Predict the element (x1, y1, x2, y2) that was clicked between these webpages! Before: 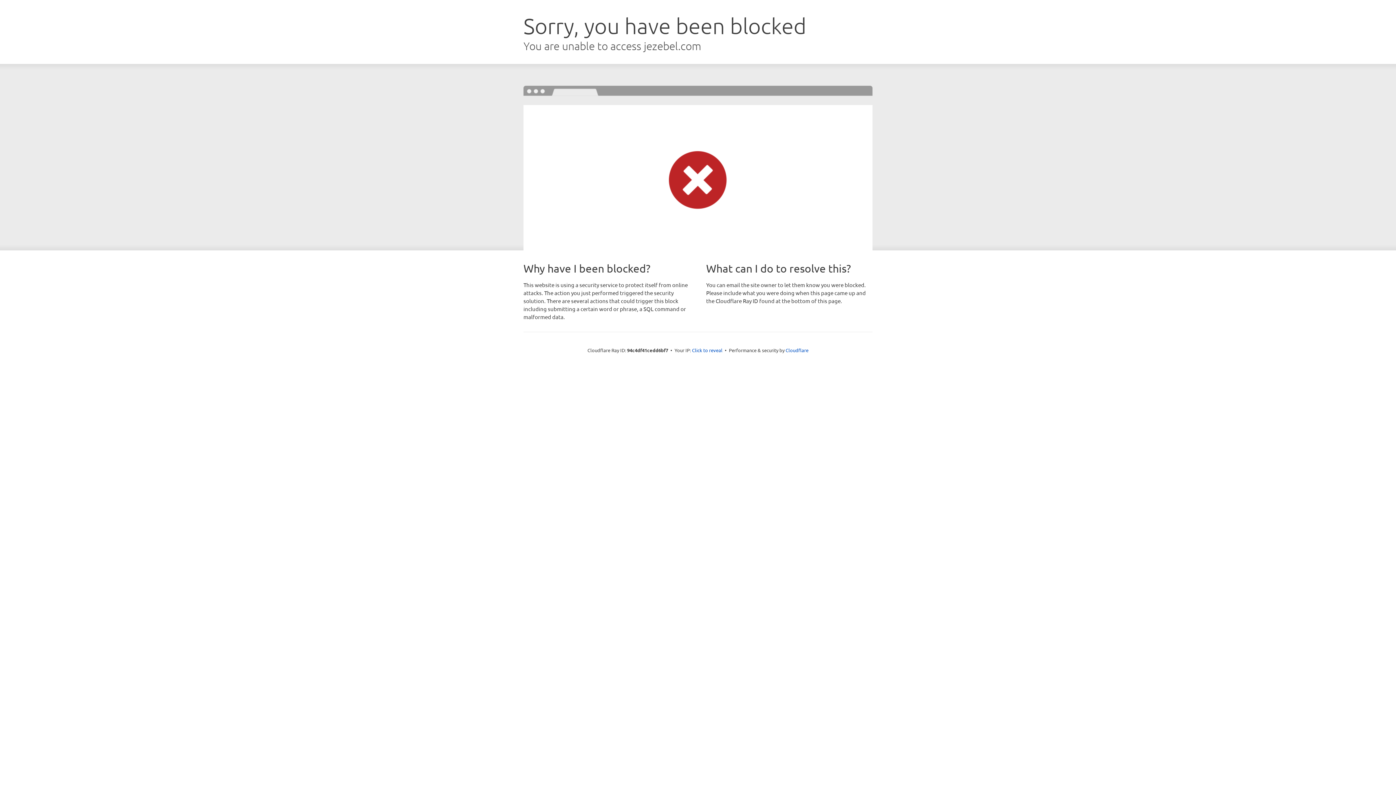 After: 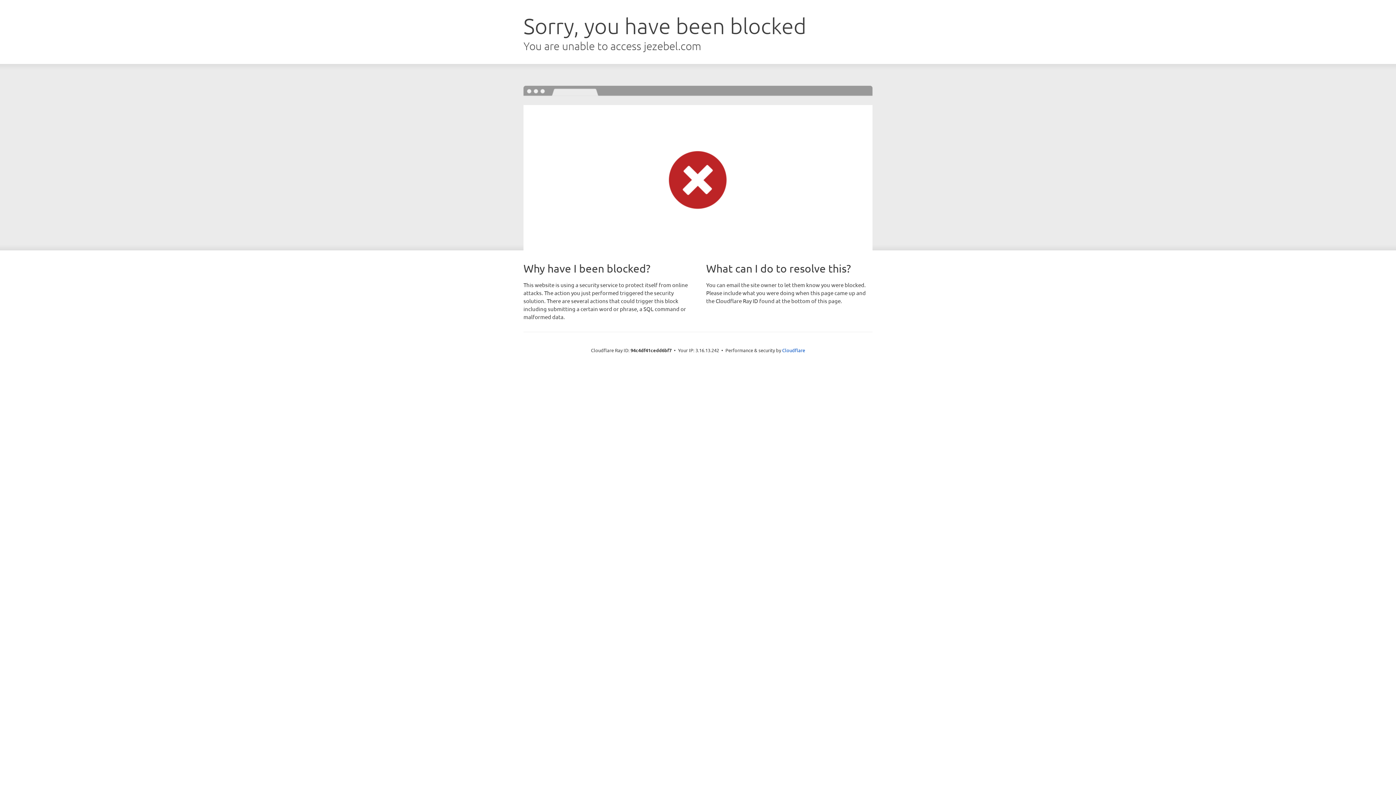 Action: bbox: (692, 346, 722, 353) label: Click to reveal